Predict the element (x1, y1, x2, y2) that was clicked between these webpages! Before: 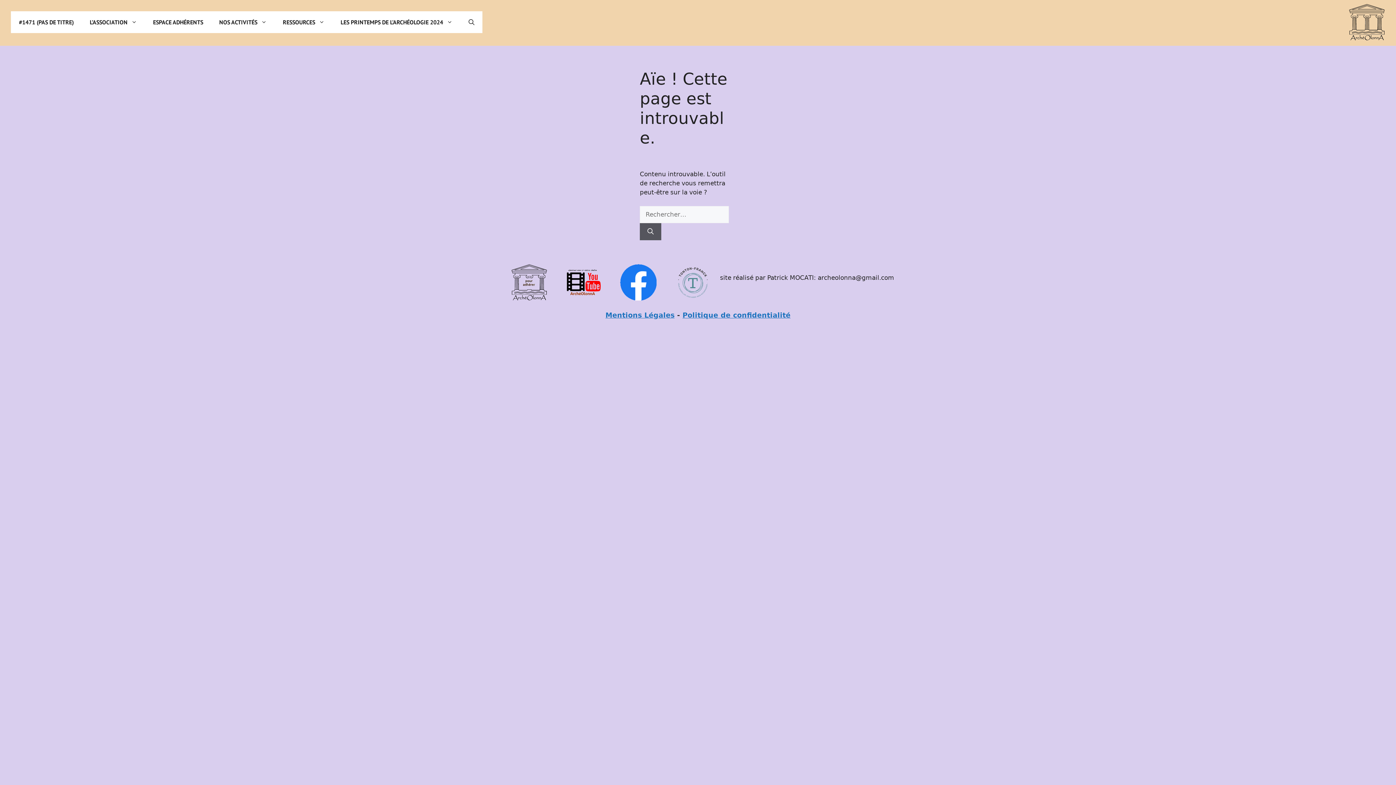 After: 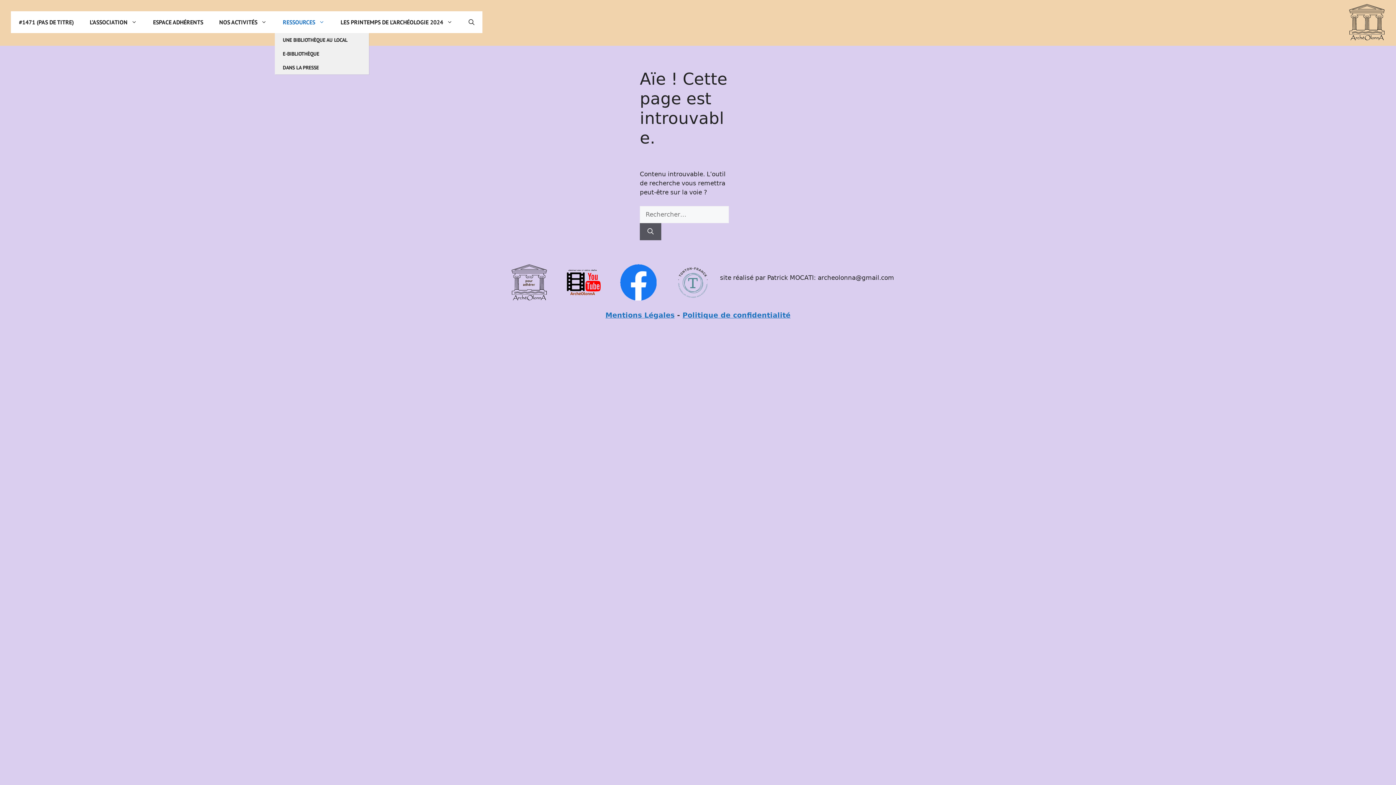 Action: label: RESSOURCES bbox: (274, 11, 332, 32)